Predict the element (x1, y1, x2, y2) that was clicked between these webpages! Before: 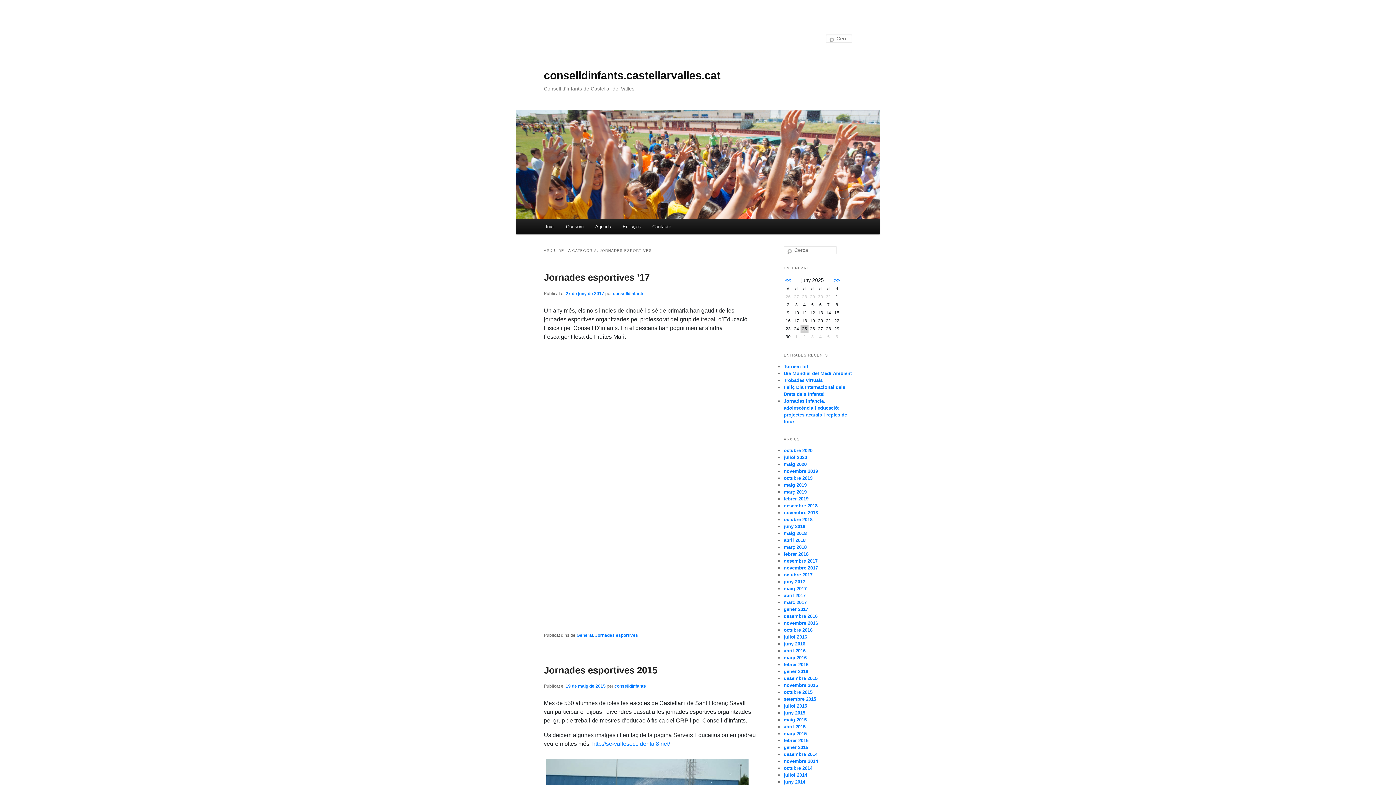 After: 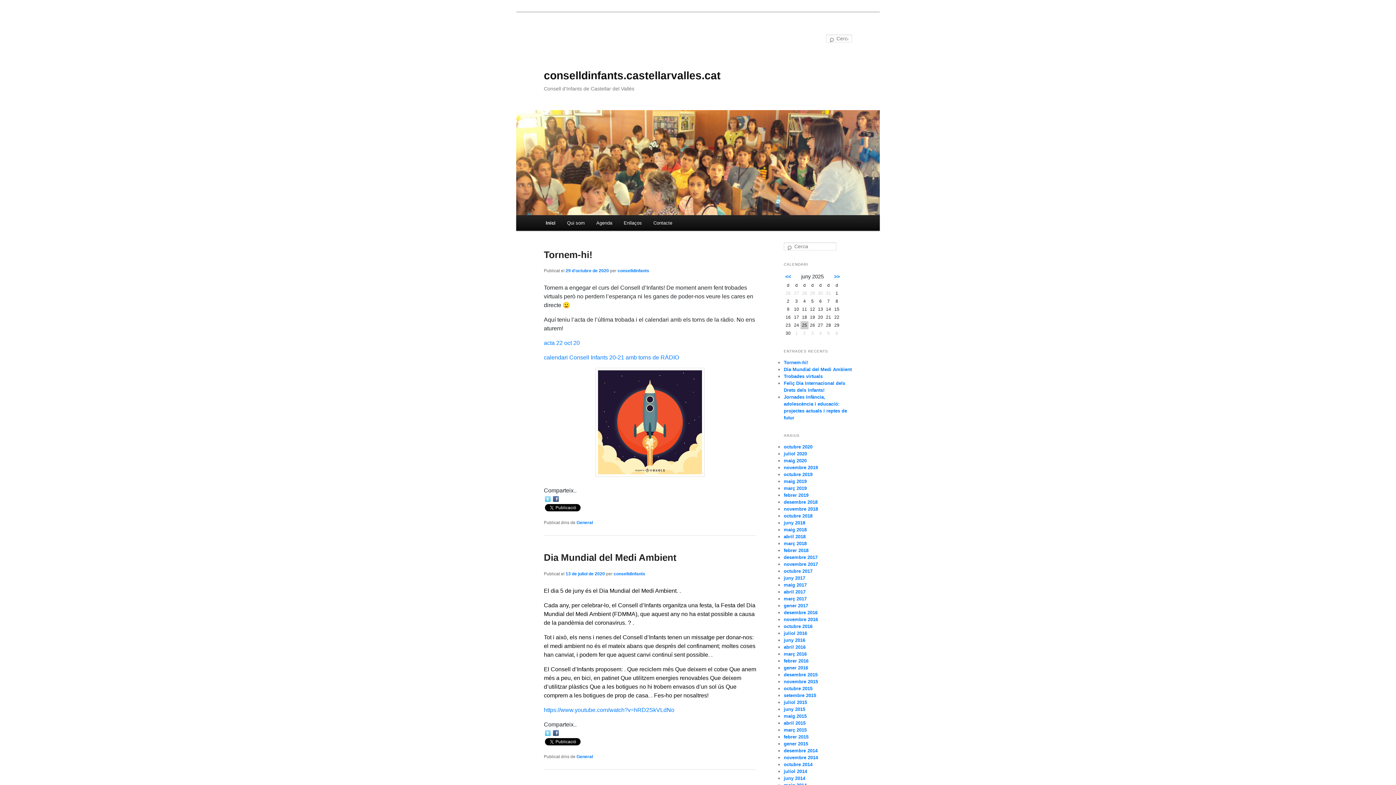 Action: label: Inici bbox: (540, 218, 560, 234)